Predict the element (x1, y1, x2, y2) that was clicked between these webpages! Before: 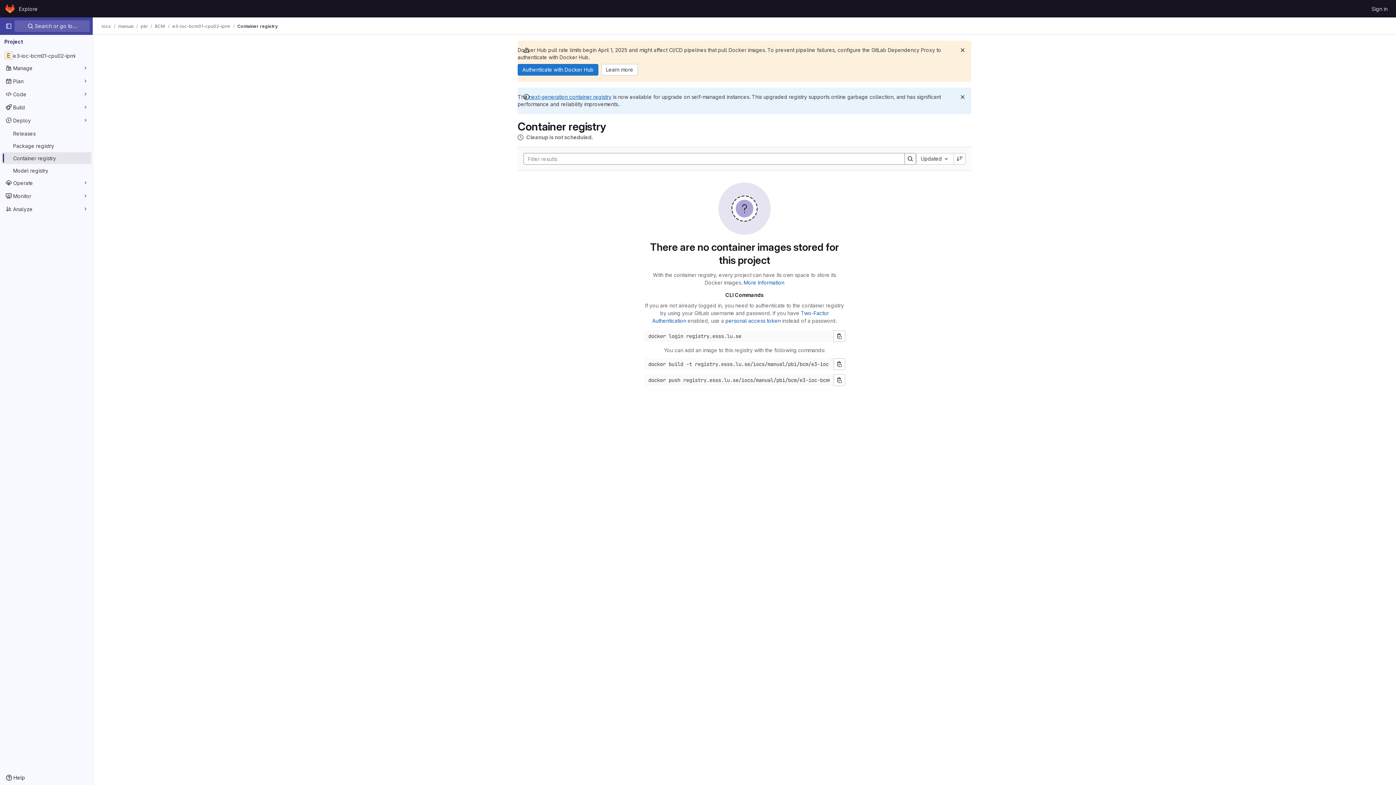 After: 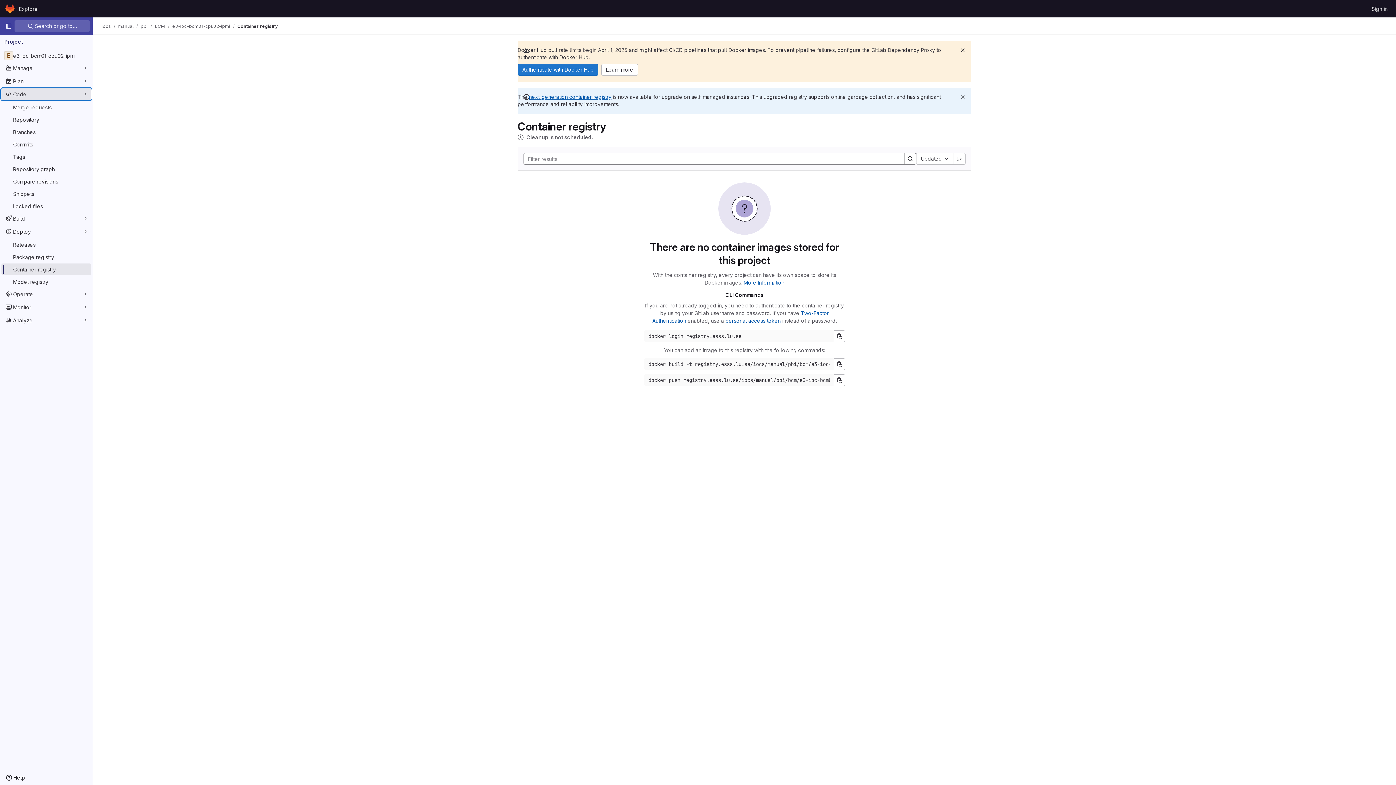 Action: label: Code bbox: (1, 88, 91, 100)